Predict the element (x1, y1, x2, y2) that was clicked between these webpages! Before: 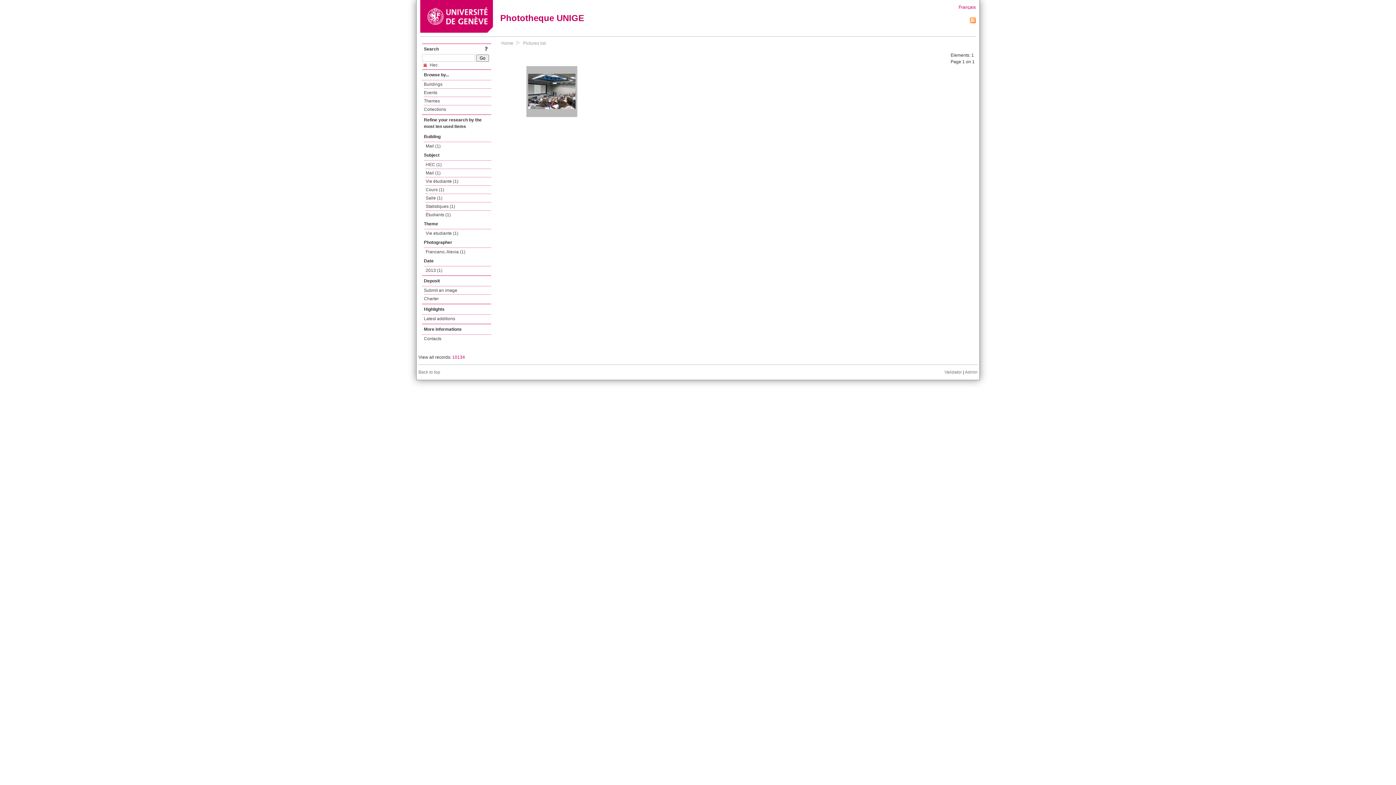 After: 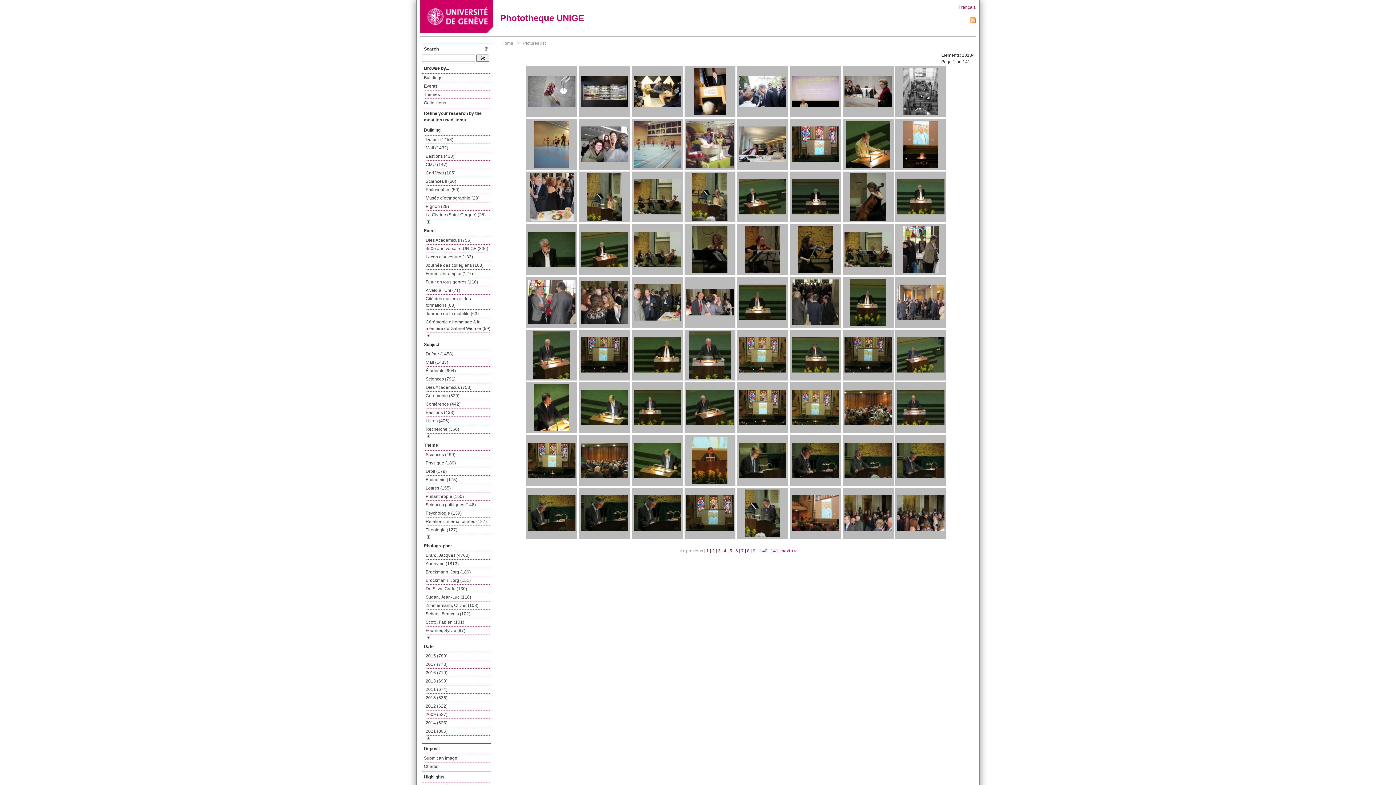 Action: label:  Hec bbox: (423, 62, 437, 67)